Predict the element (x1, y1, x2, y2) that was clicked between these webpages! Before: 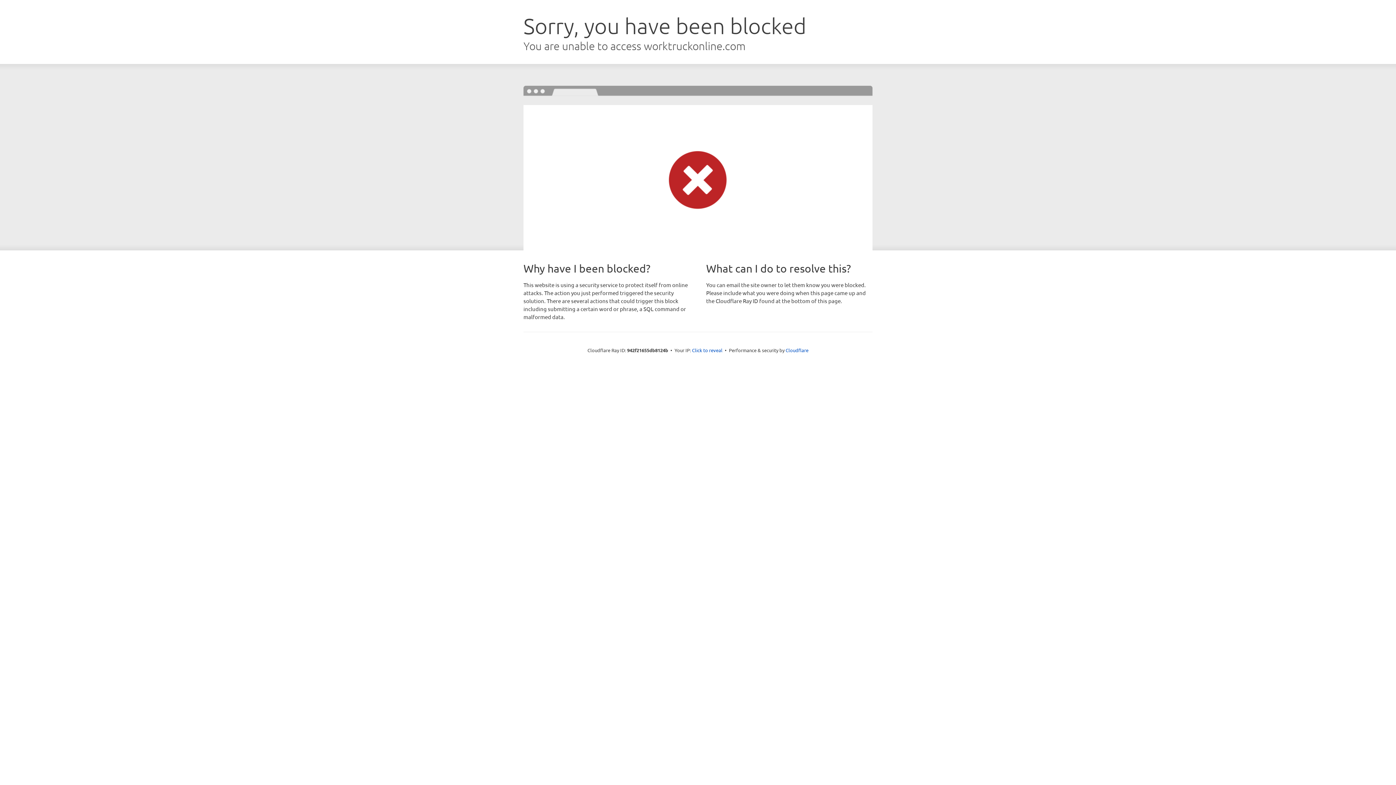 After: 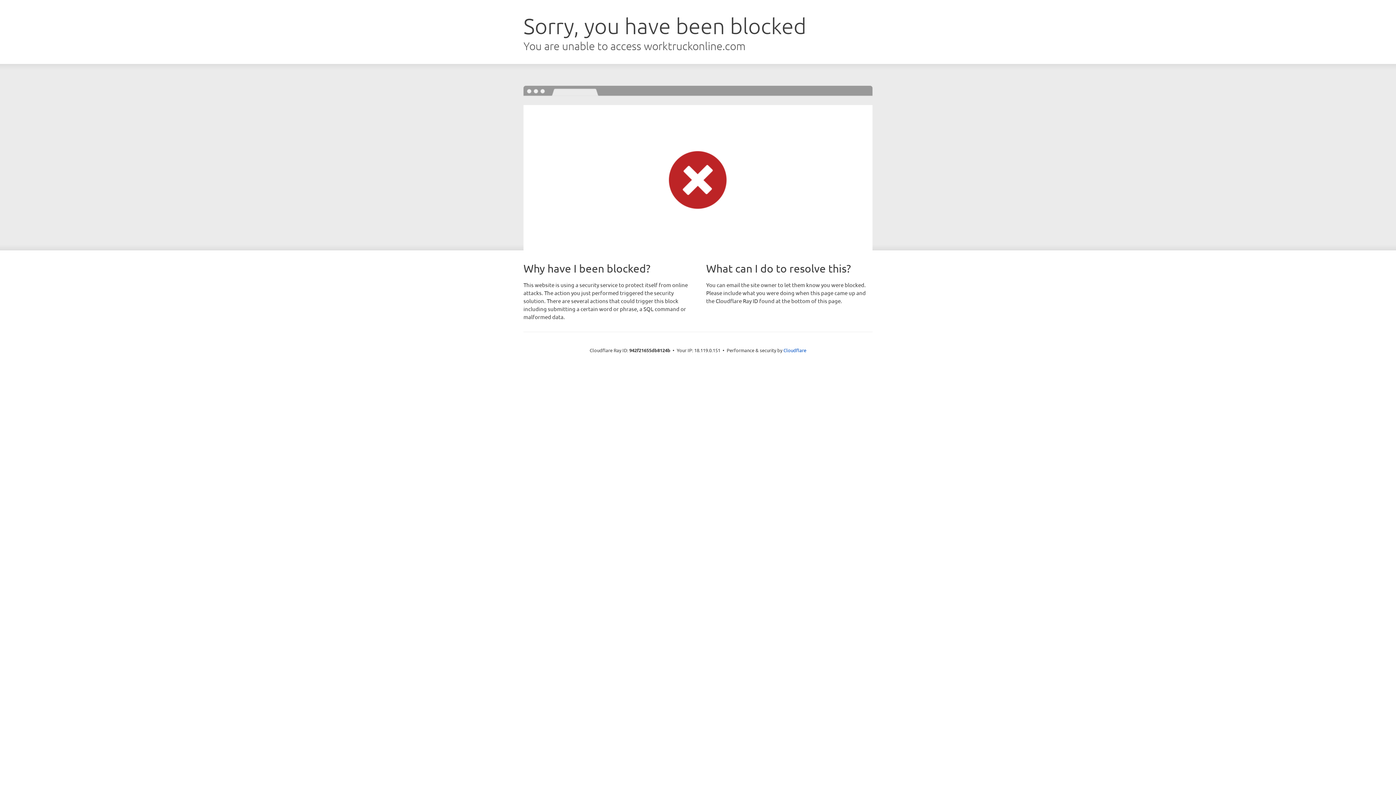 Action: bbox: (692, 346, 722, 353) label: Click to reveal